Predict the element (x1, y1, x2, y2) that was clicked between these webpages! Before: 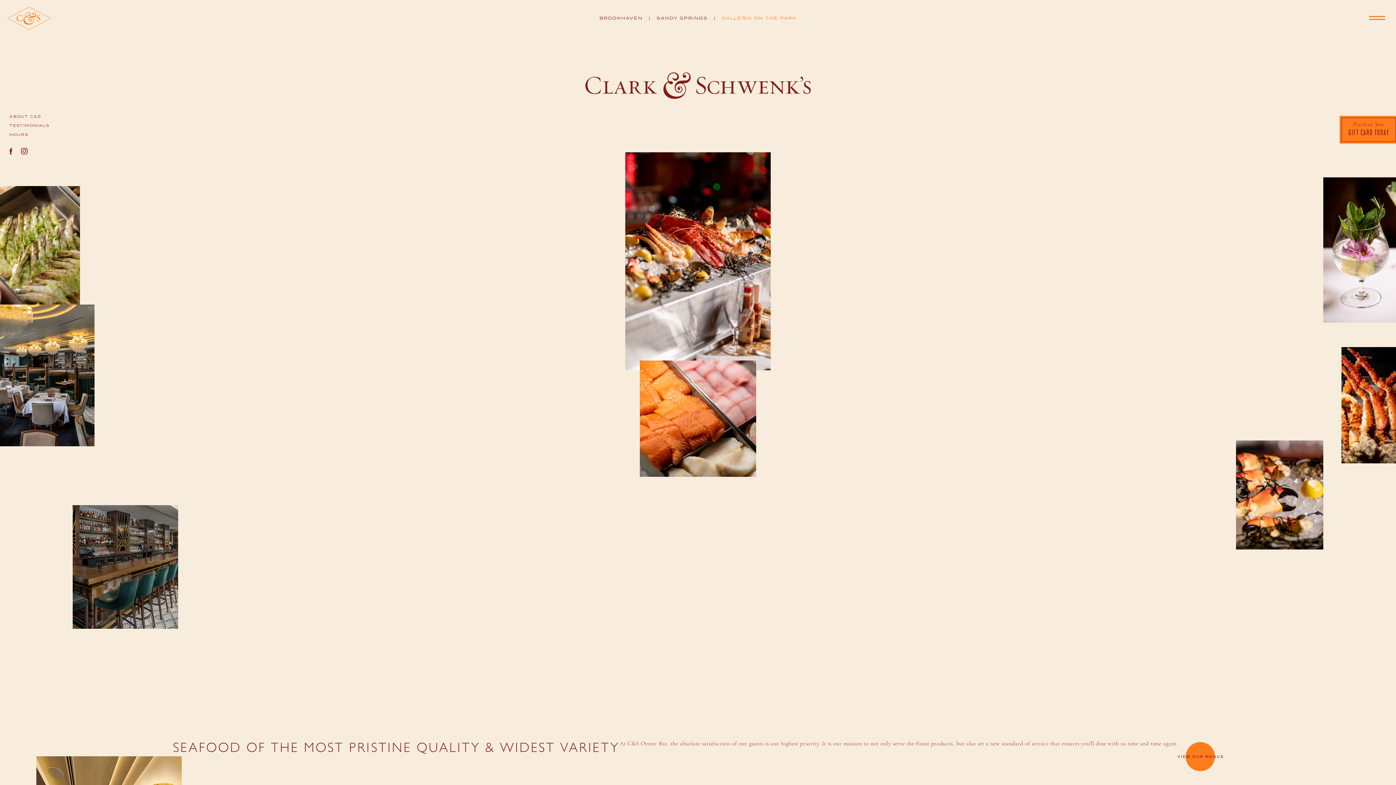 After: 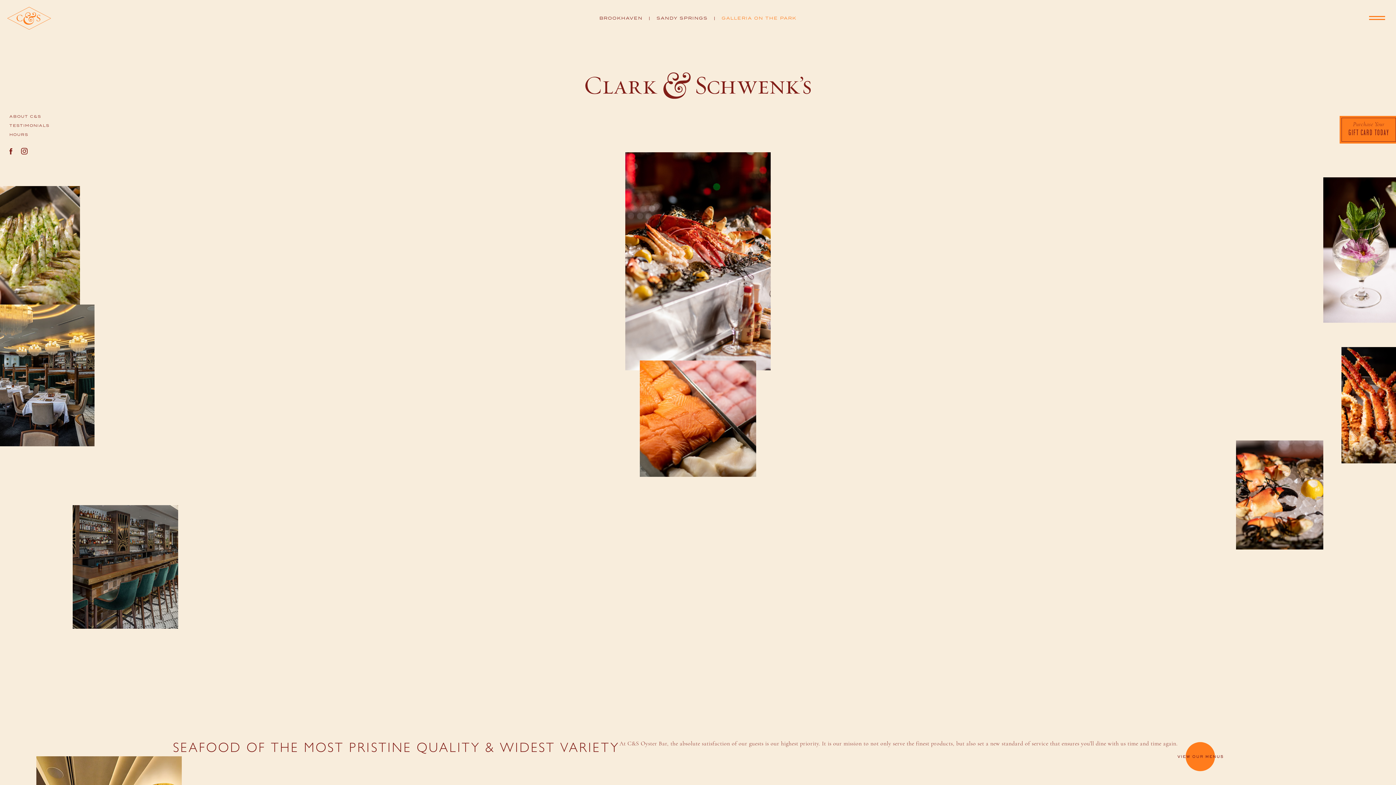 Action: label: Purchase Your

GIFT CARD TODAY bbox: (1340, 116, 1396, 143)